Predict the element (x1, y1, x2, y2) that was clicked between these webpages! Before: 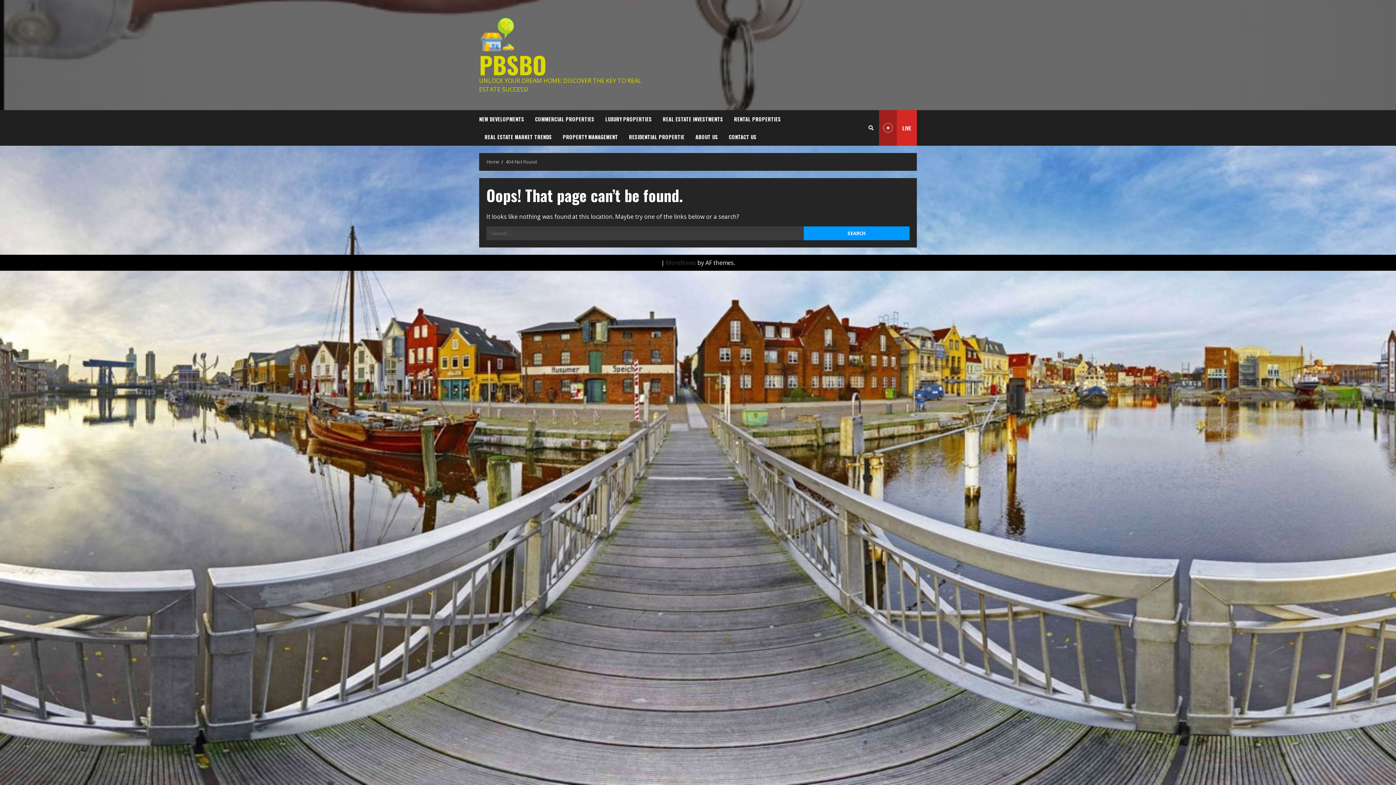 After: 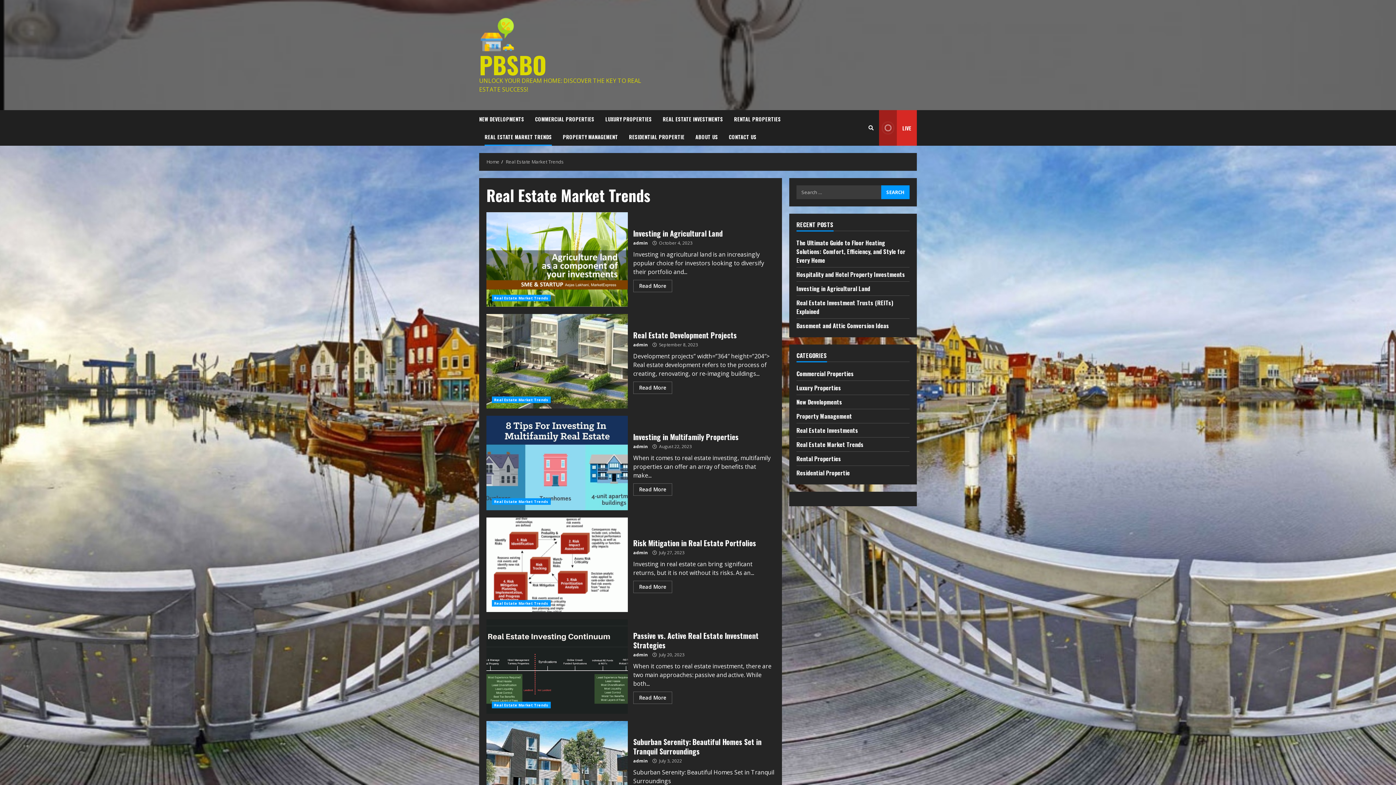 Action: label: REAL ESTATE MARKET TRENDS bbox: (479, 128, 557, 145)